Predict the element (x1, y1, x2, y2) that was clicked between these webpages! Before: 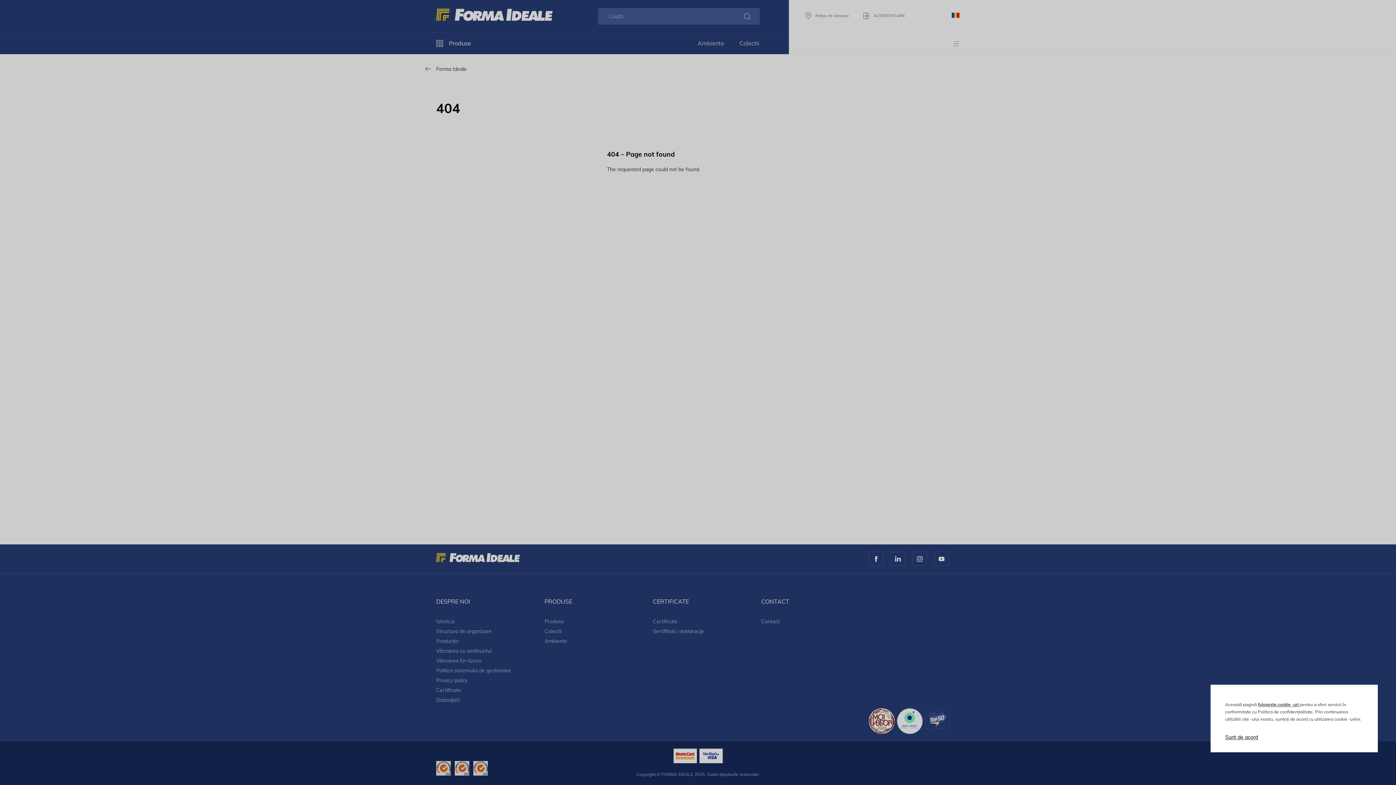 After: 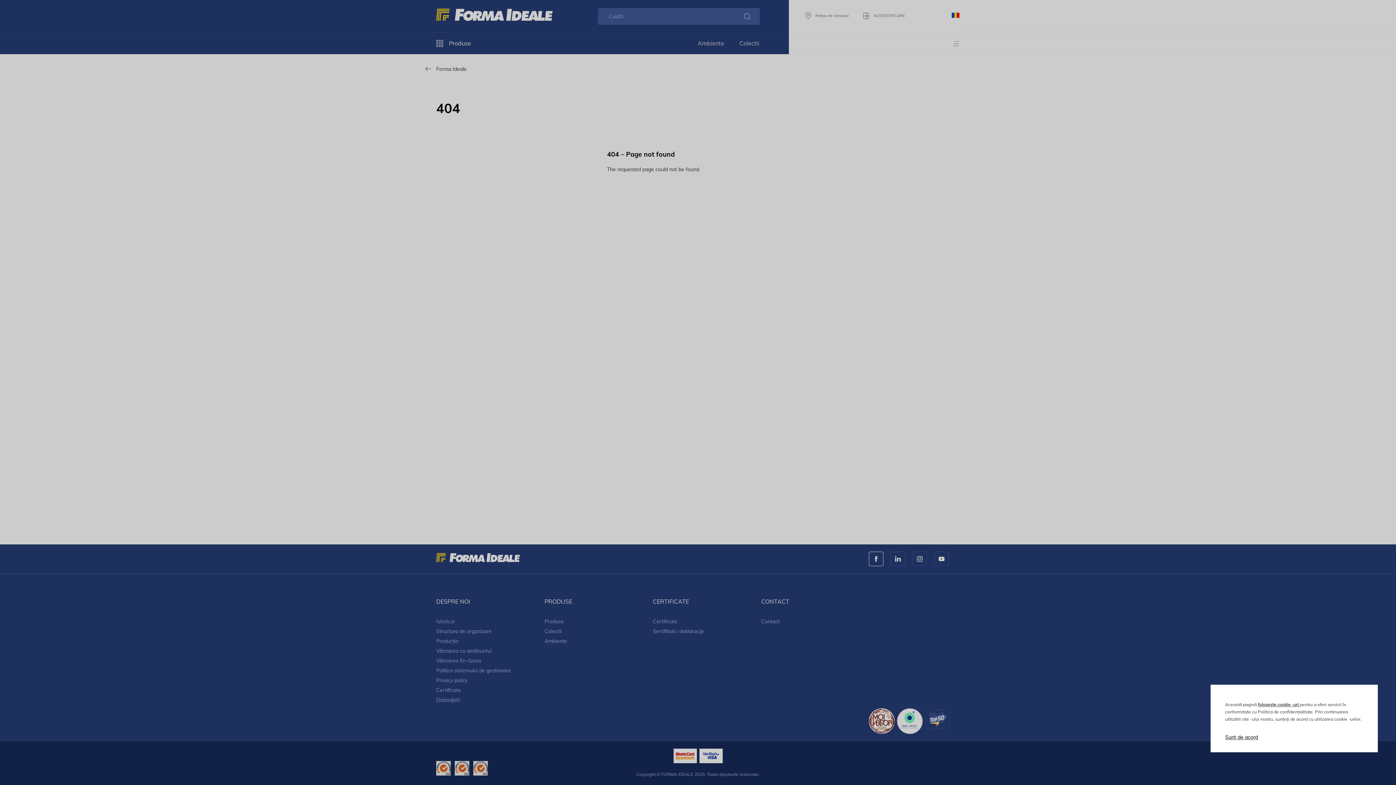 Action: bbox: (869, 552, 883, 566)